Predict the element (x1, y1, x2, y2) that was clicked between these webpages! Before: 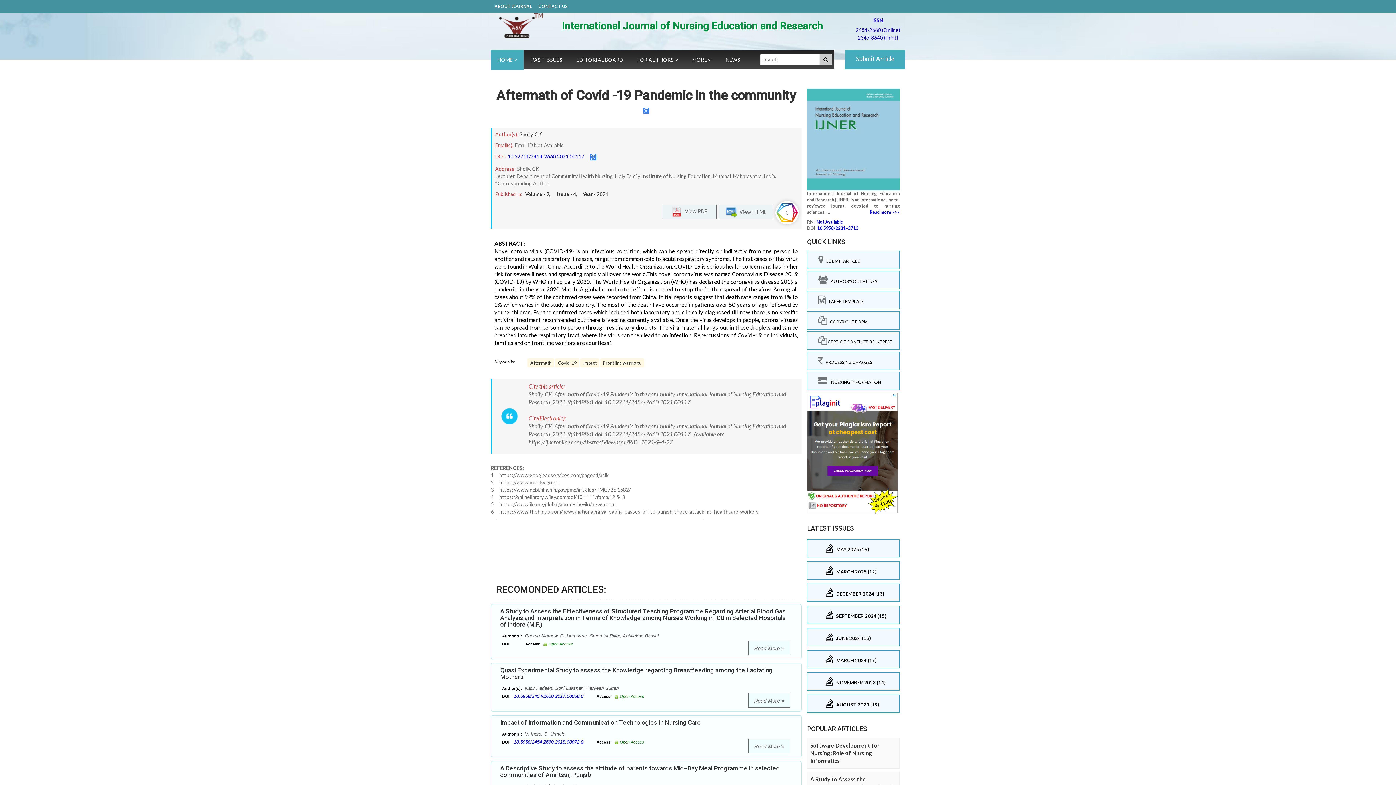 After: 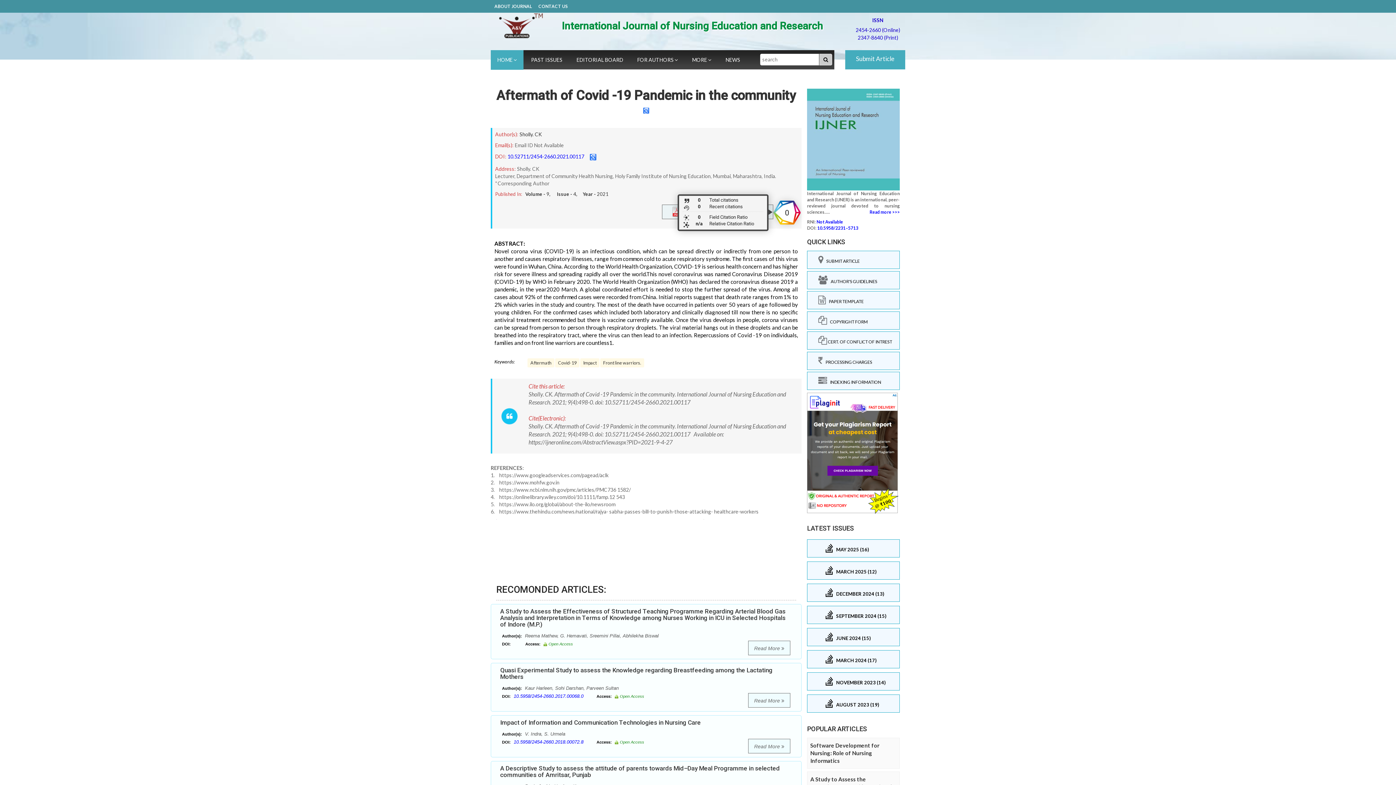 Action: label: 0 total citations on Dimensions. bbox: (775, 201, 798, 224)